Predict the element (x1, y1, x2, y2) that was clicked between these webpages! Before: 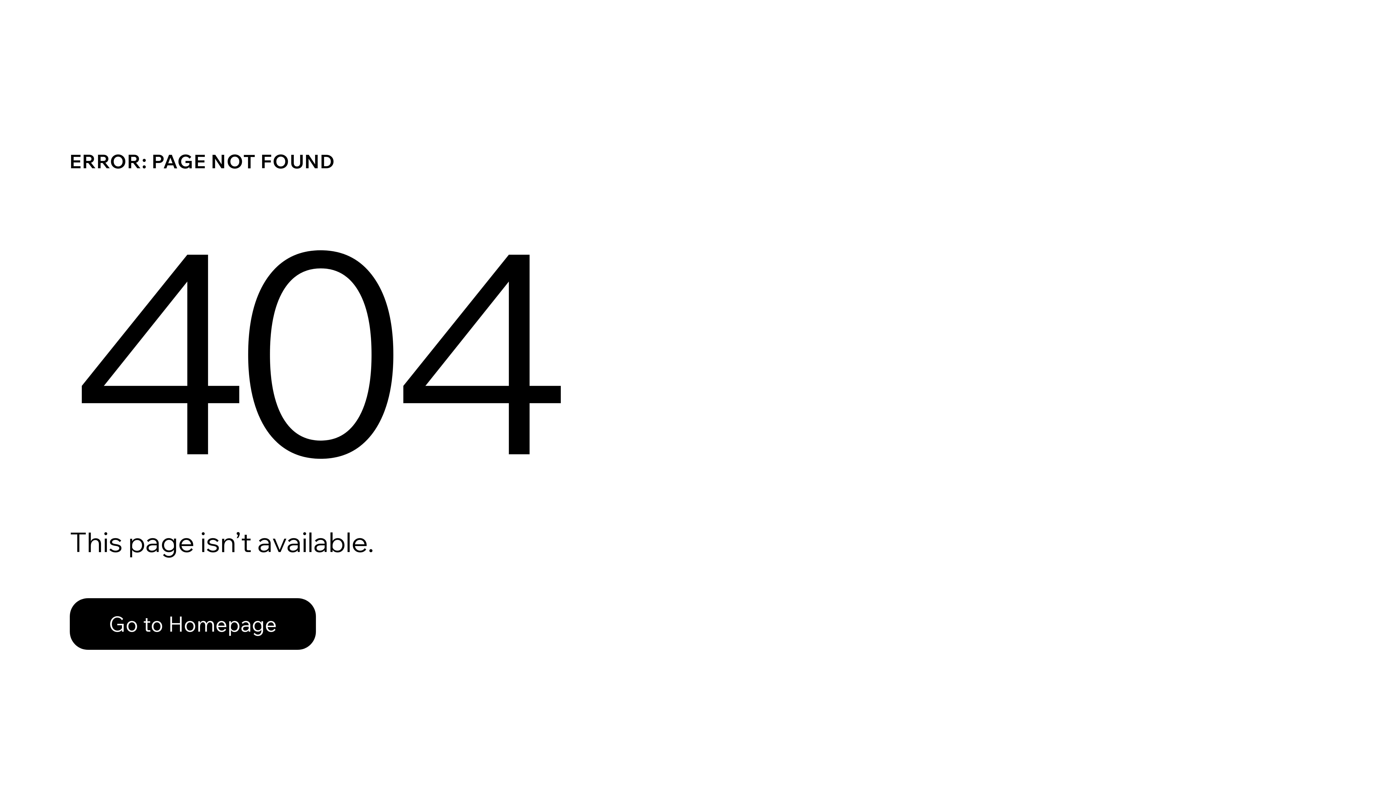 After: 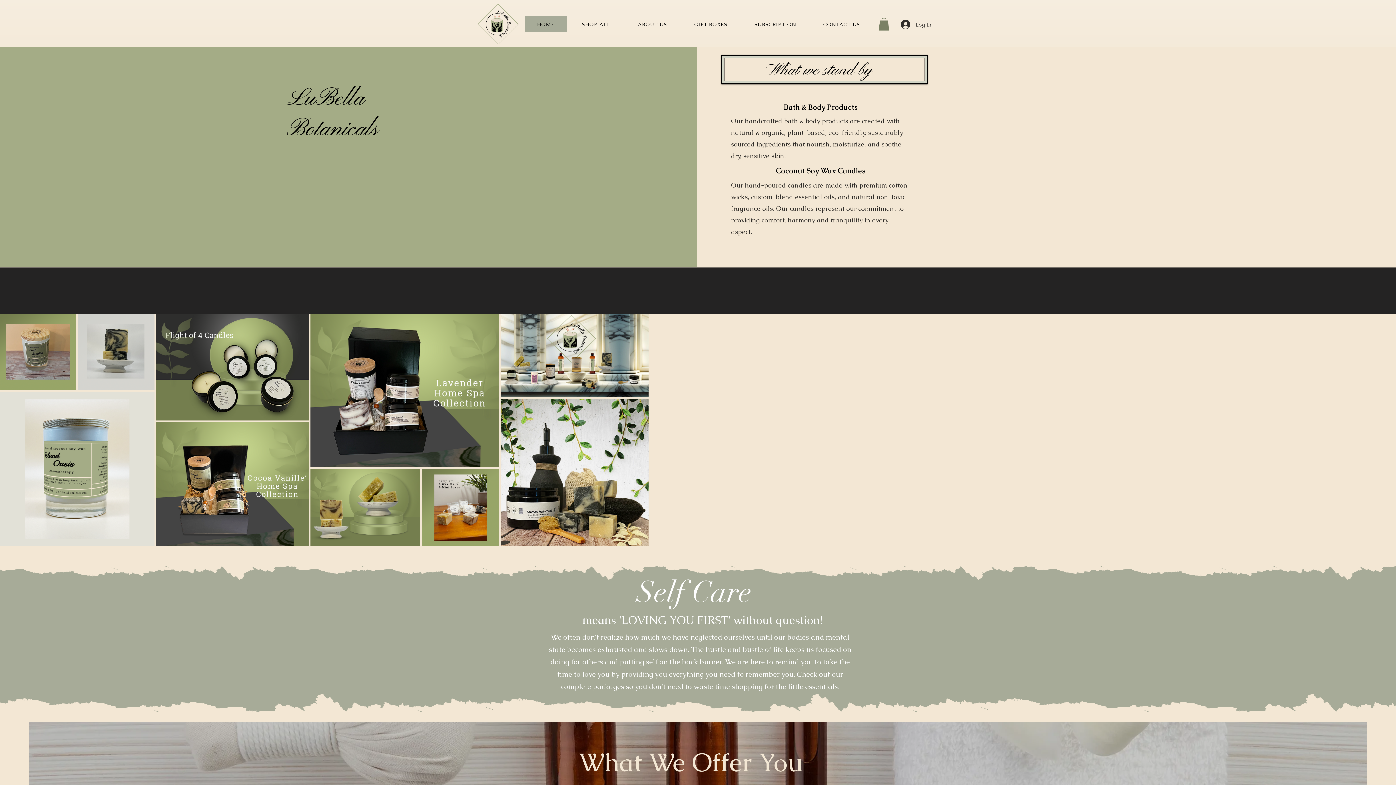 Action: bbox: (69, 582, 768, 659) label: Go to Homepage